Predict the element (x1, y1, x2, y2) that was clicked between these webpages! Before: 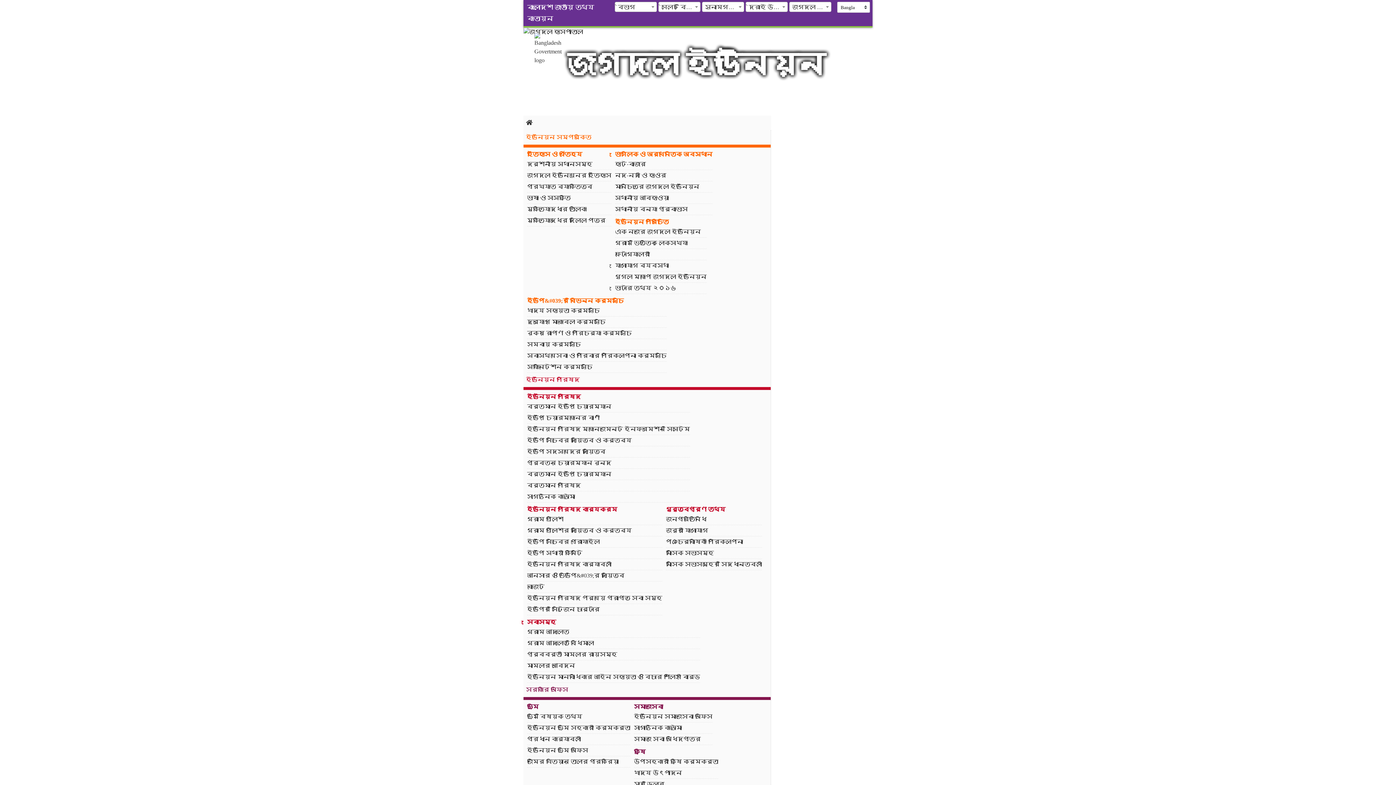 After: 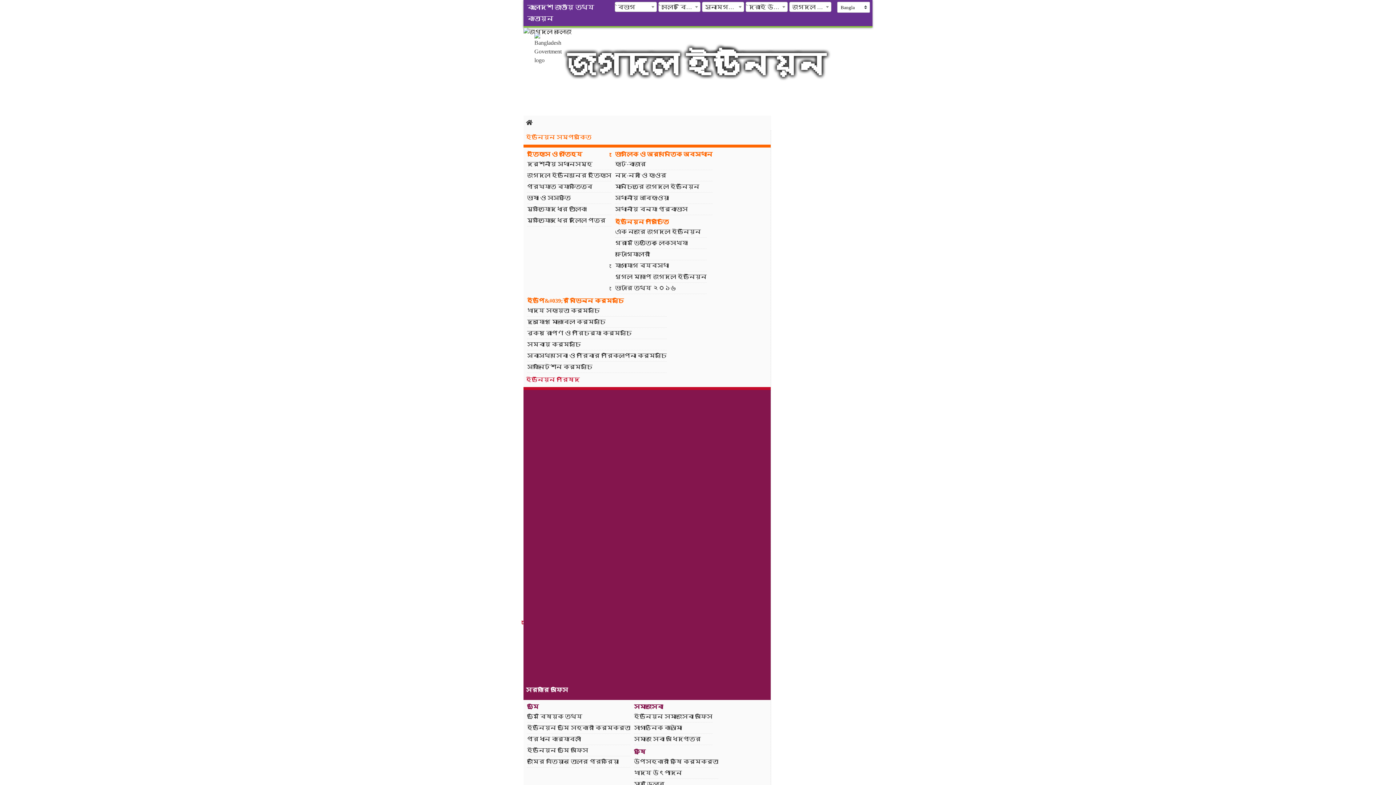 Action: label: সরকারি অফিস bbox: (523, 390, 770, 697)